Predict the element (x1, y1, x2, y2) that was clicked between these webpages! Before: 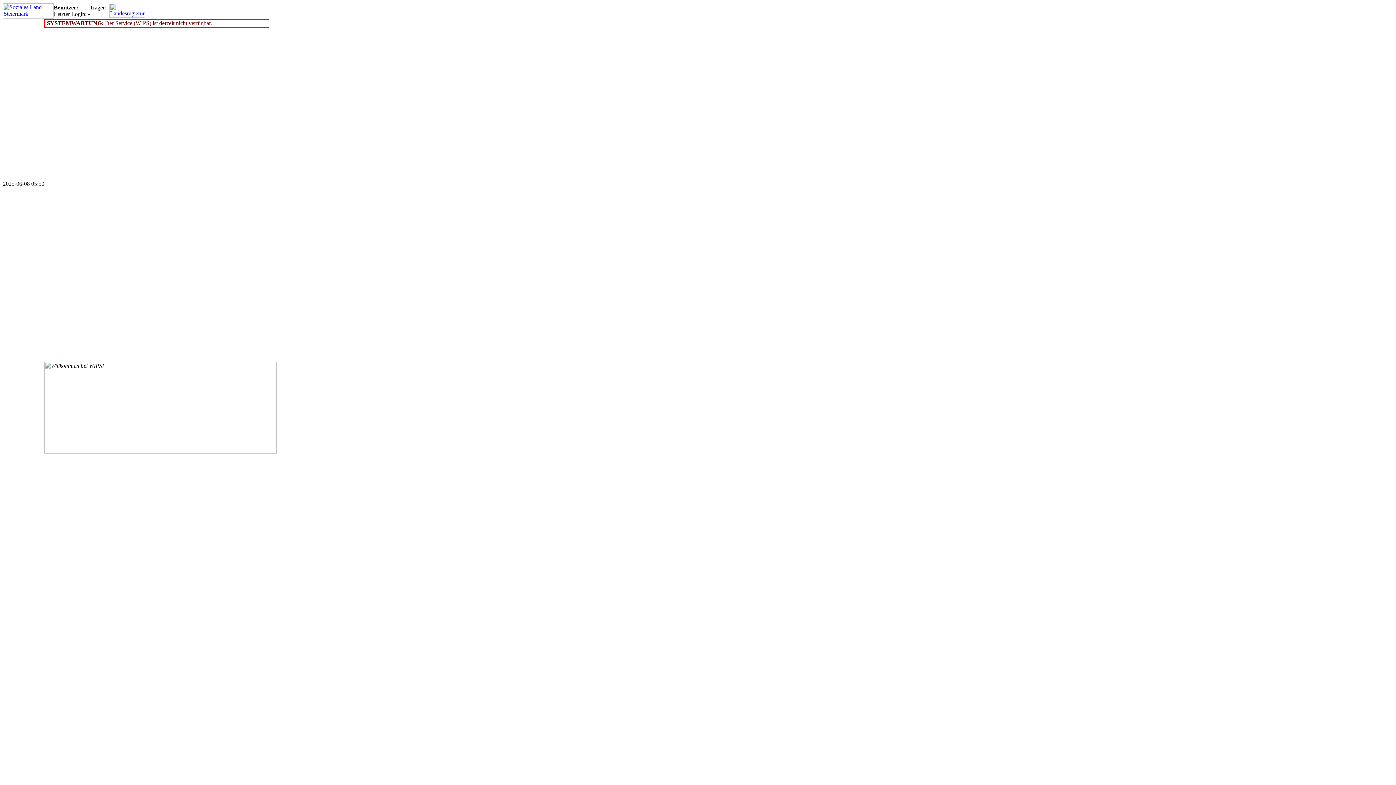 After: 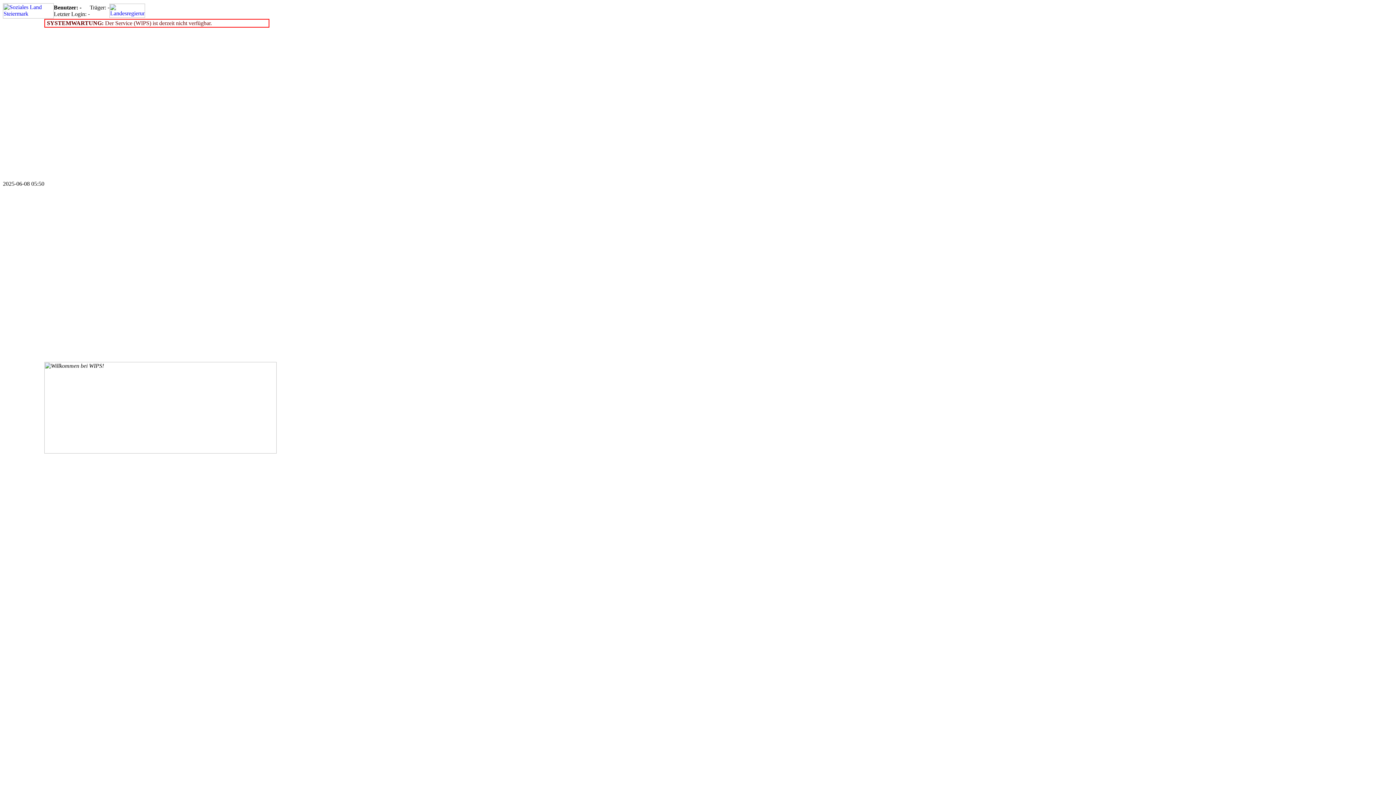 Action: bbox: (109, 12, 145, 18)